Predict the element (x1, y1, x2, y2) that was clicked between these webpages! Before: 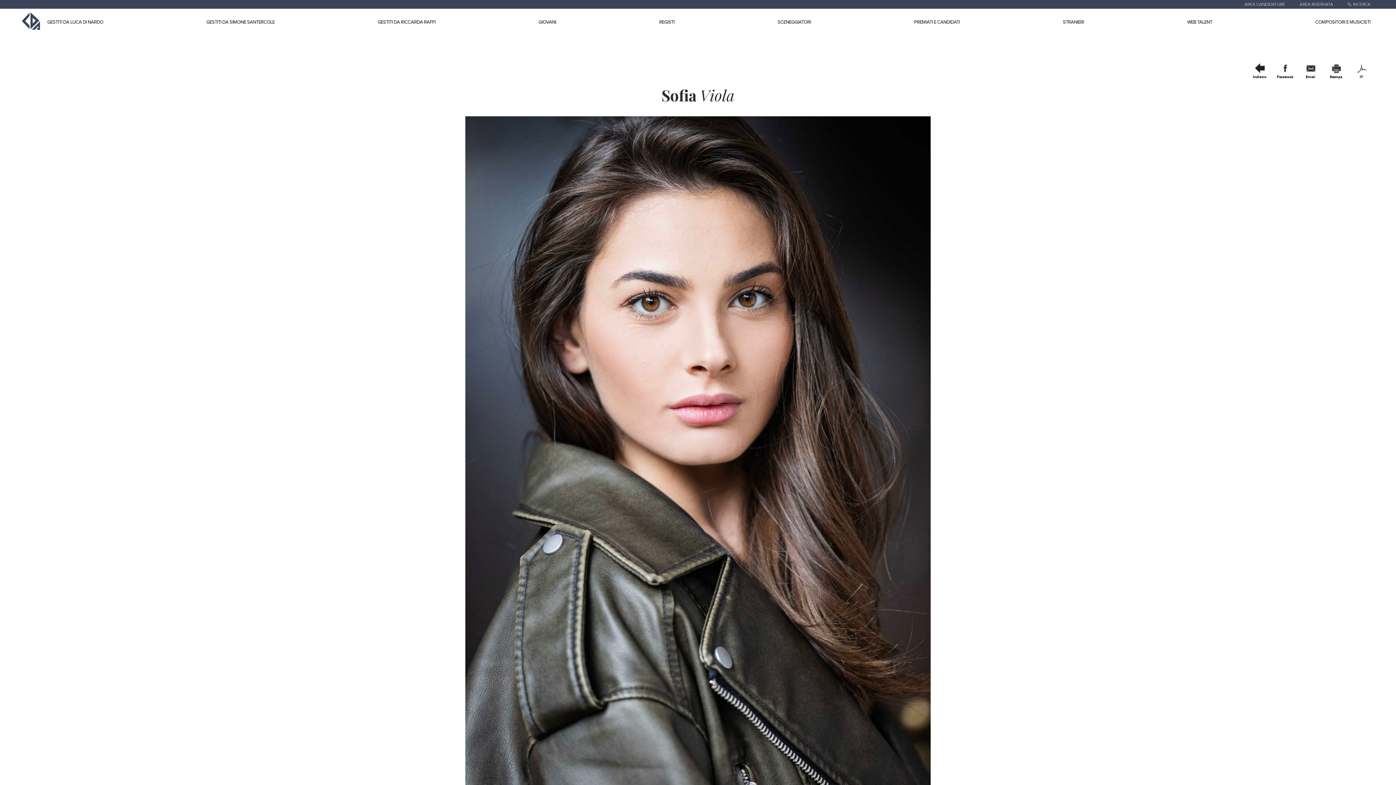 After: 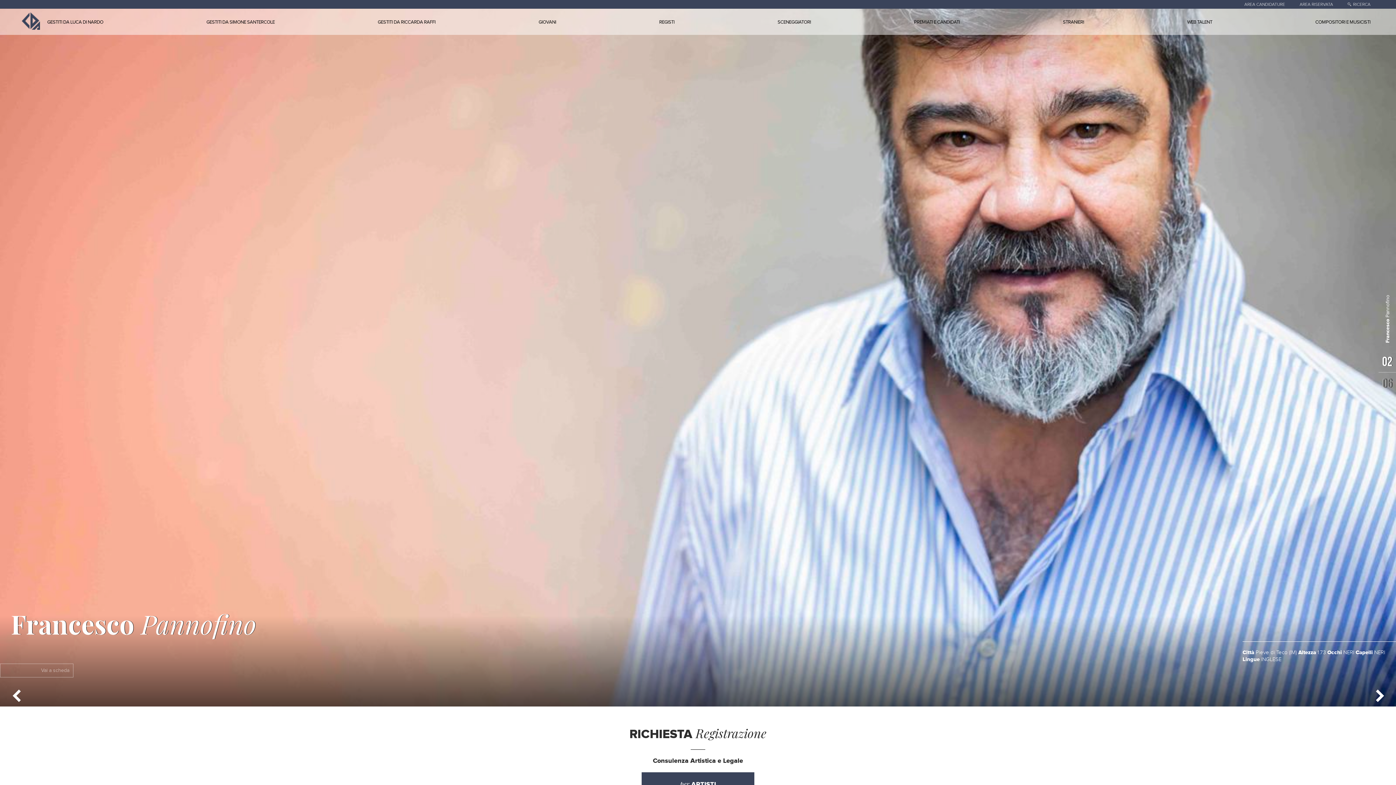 Action: bbox: (21, 25, 40, 31)